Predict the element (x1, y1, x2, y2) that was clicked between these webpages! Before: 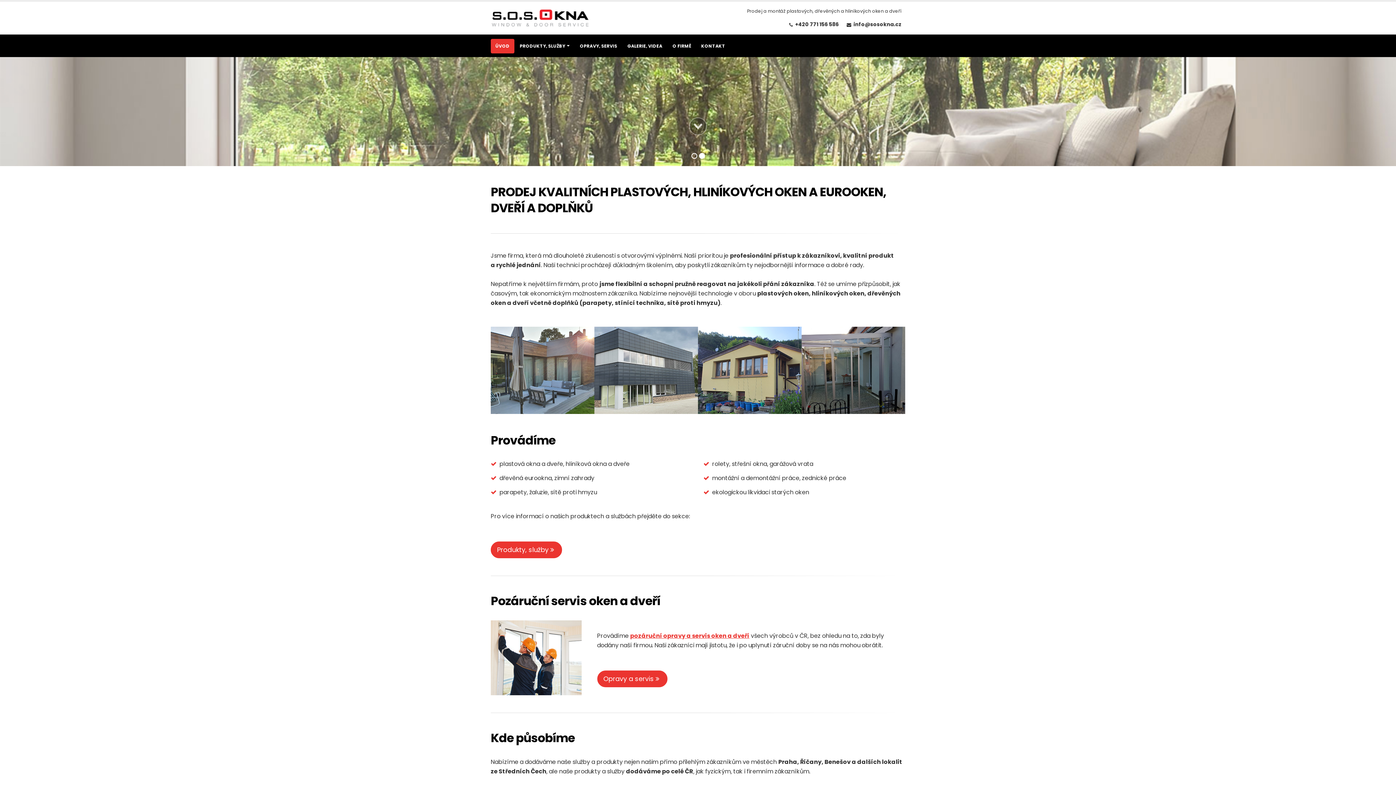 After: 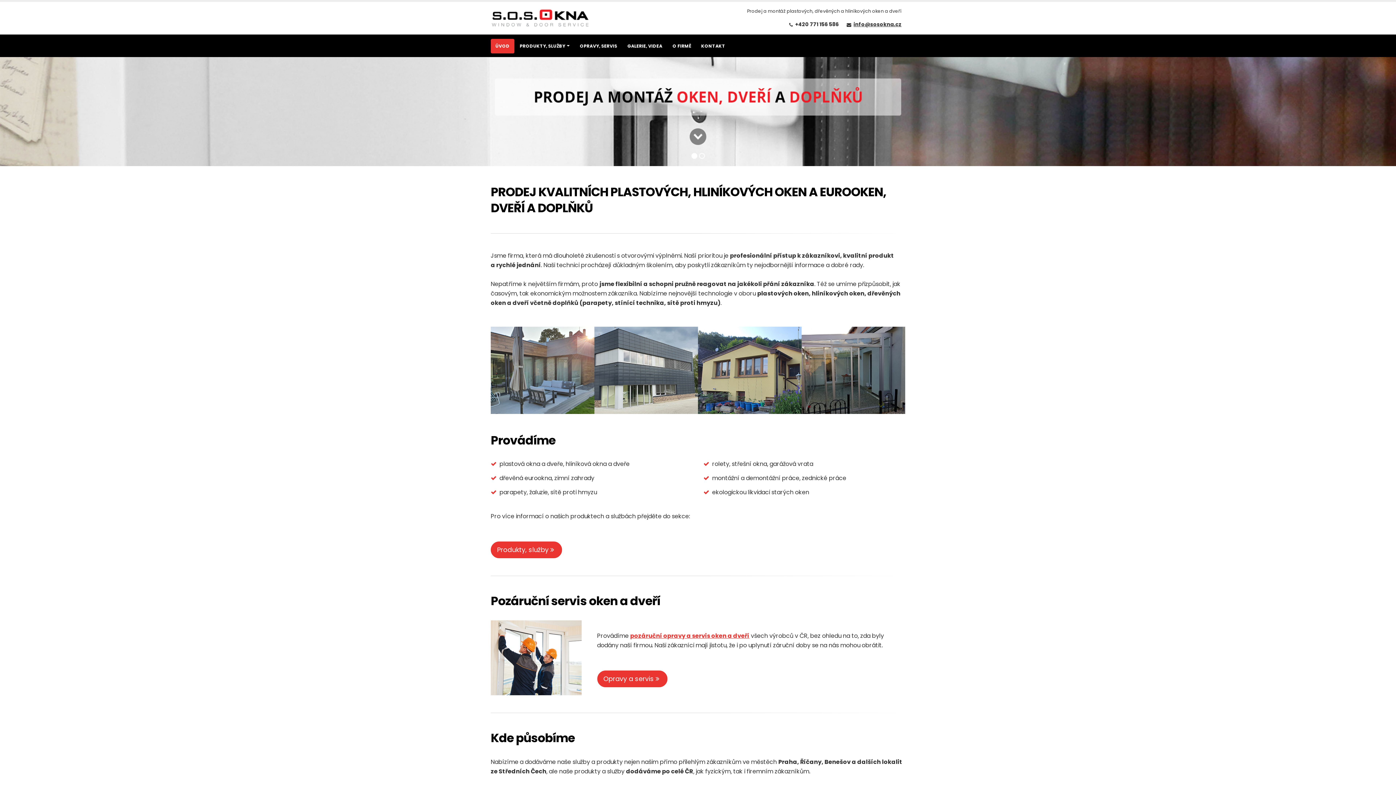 Action: label: info@sosokna.cz bbox: (853, 20, 901, 28)